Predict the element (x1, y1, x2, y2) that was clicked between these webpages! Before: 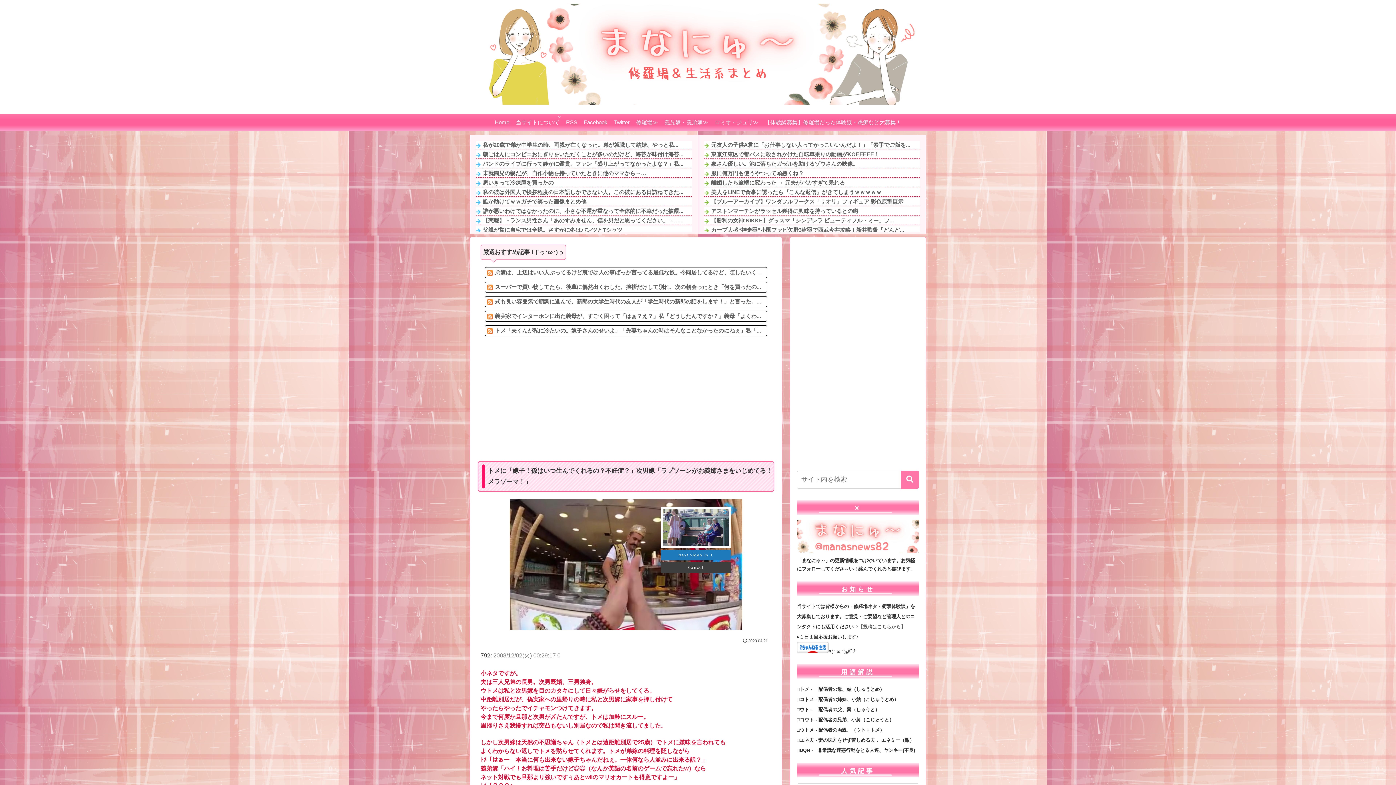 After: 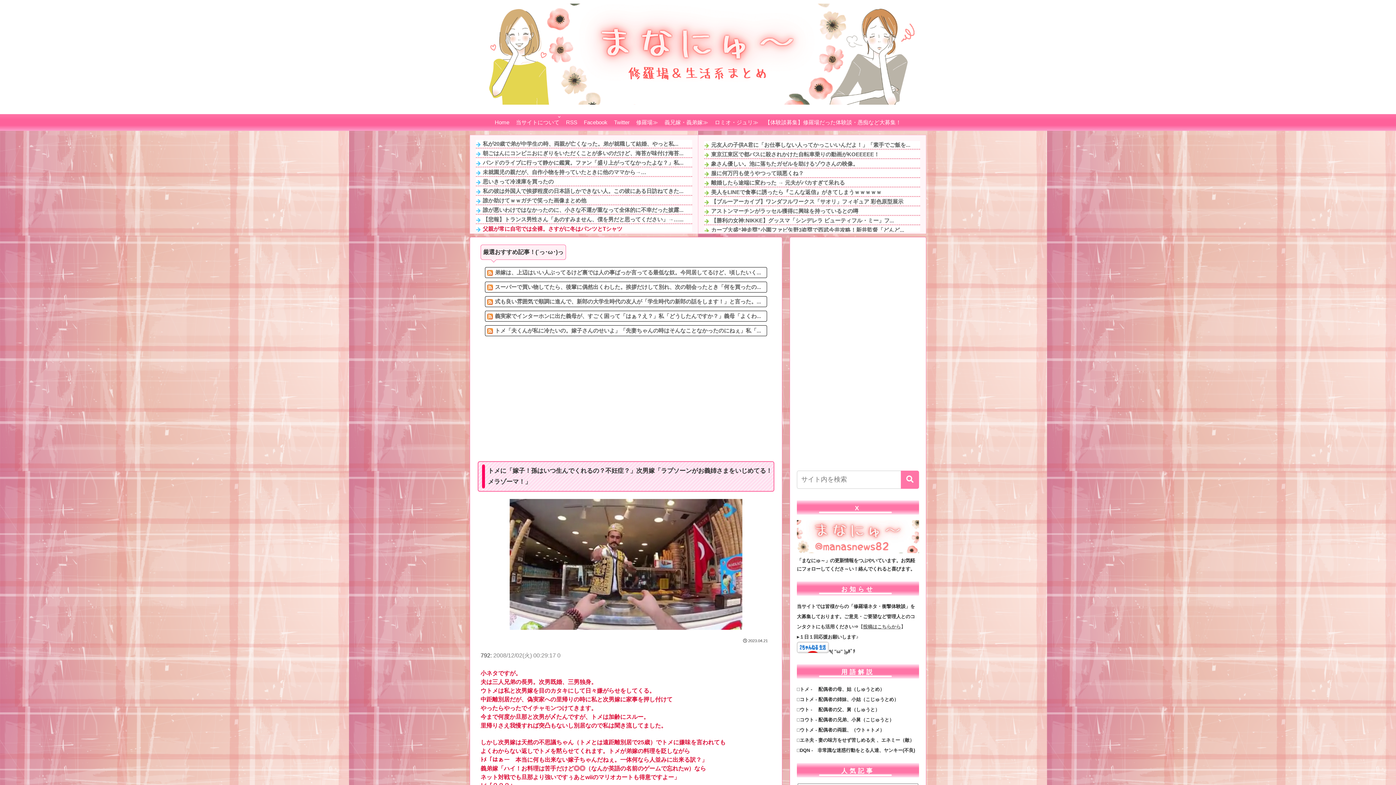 Action: label: 父親が常に自宅では全裸。さすがに冬はパンツとTシャツ bbox: (482, 226, 622, 233)